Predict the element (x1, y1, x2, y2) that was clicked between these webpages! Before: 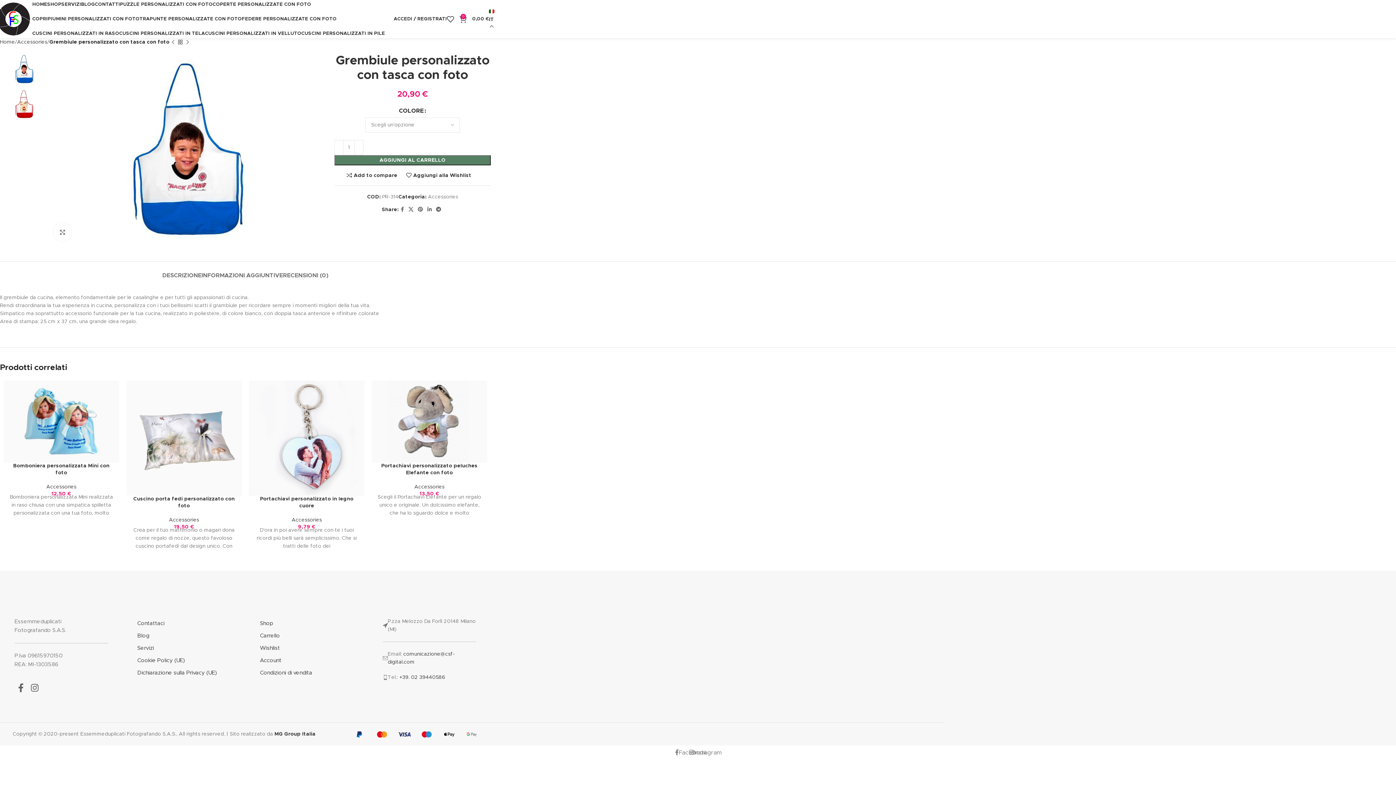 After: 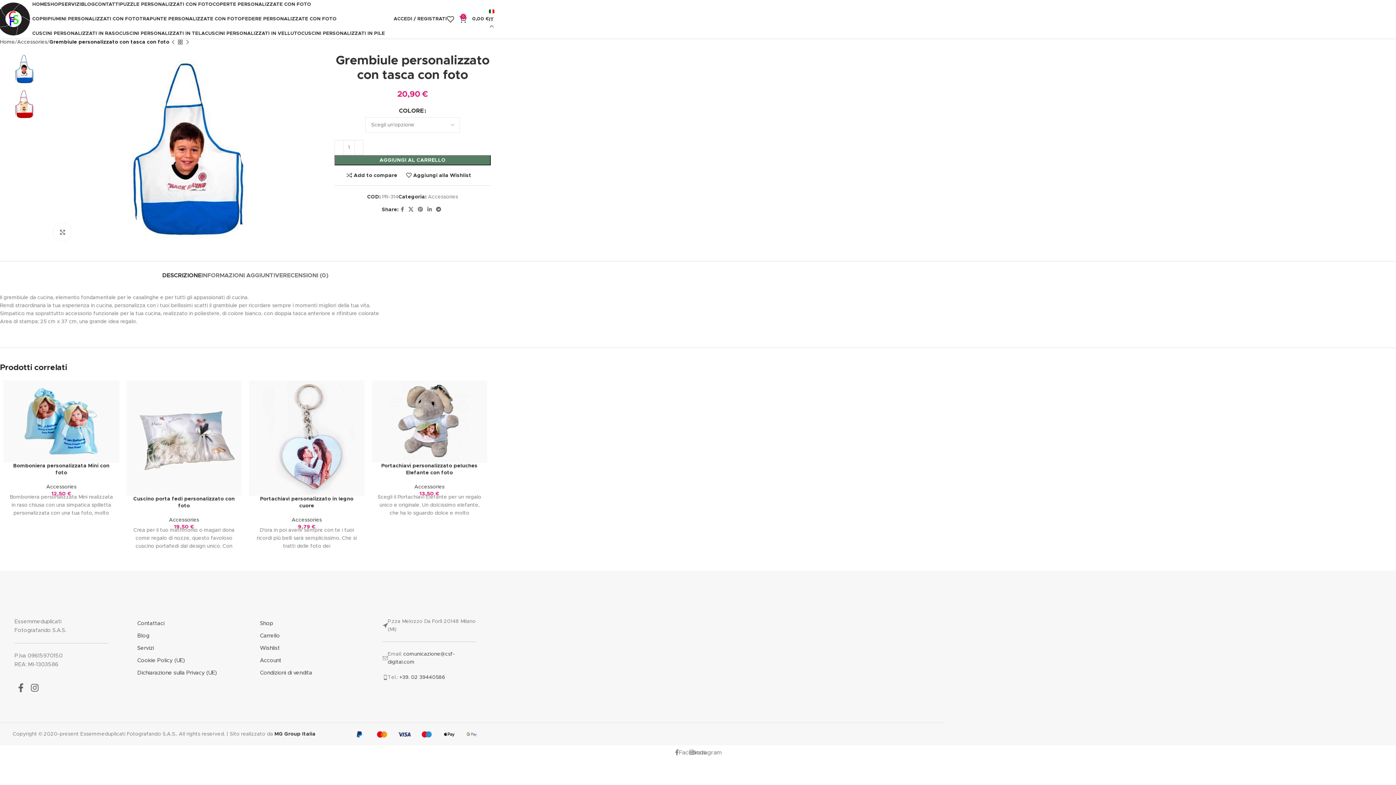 Action: bbox: (162, 261, 201, 282) label: DESCRIZIONE